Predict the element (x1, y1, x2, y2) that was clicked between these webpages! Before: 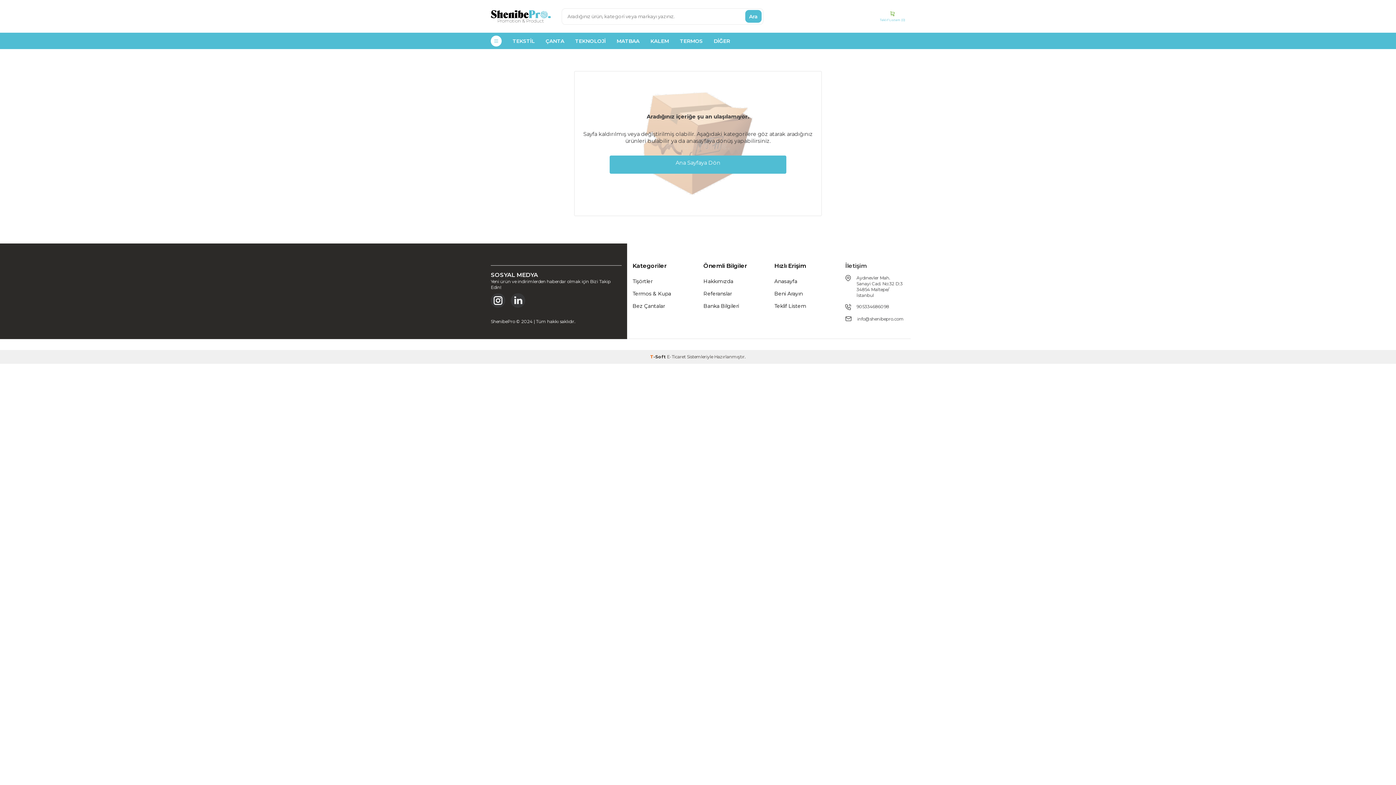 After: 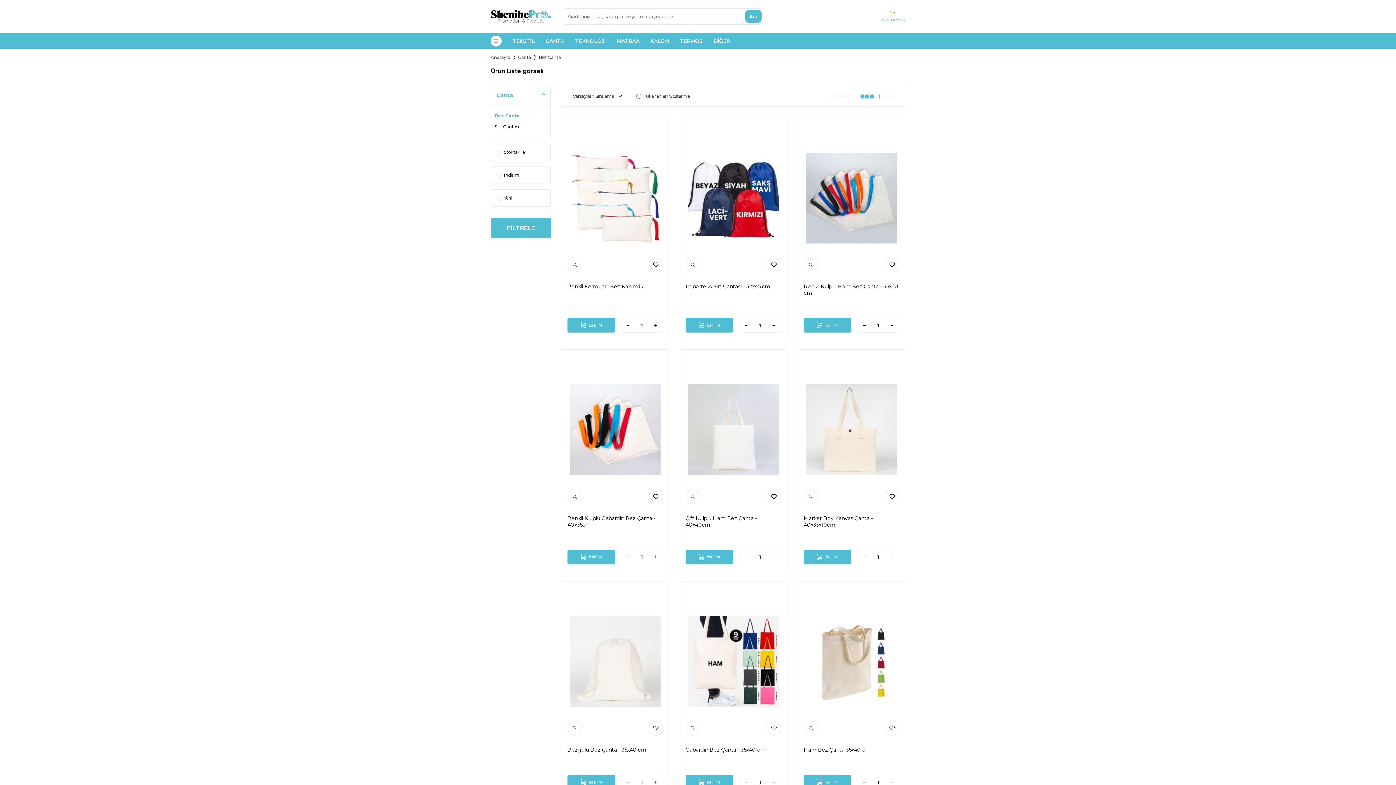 Action: label: Bez Çantalar bbox: (632, 299, 692, 312)